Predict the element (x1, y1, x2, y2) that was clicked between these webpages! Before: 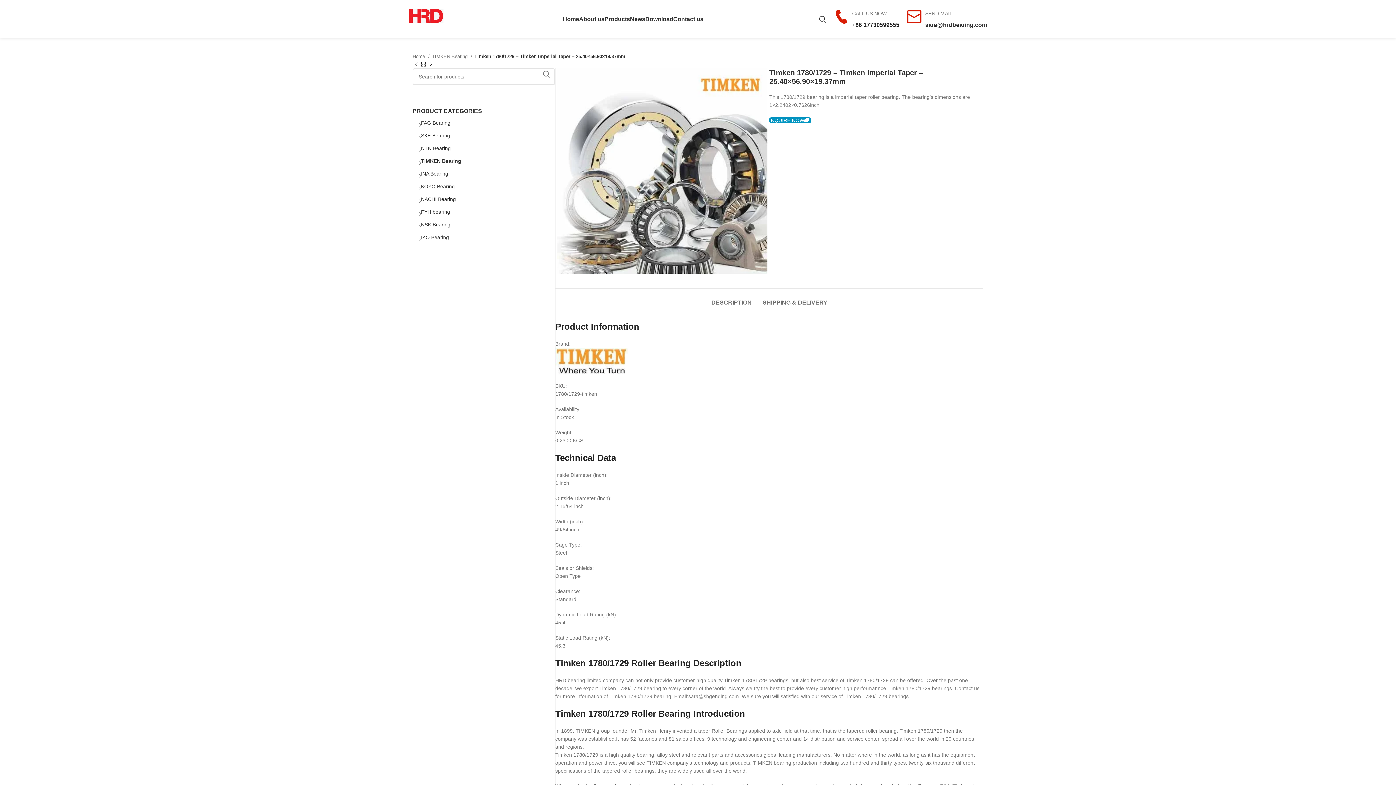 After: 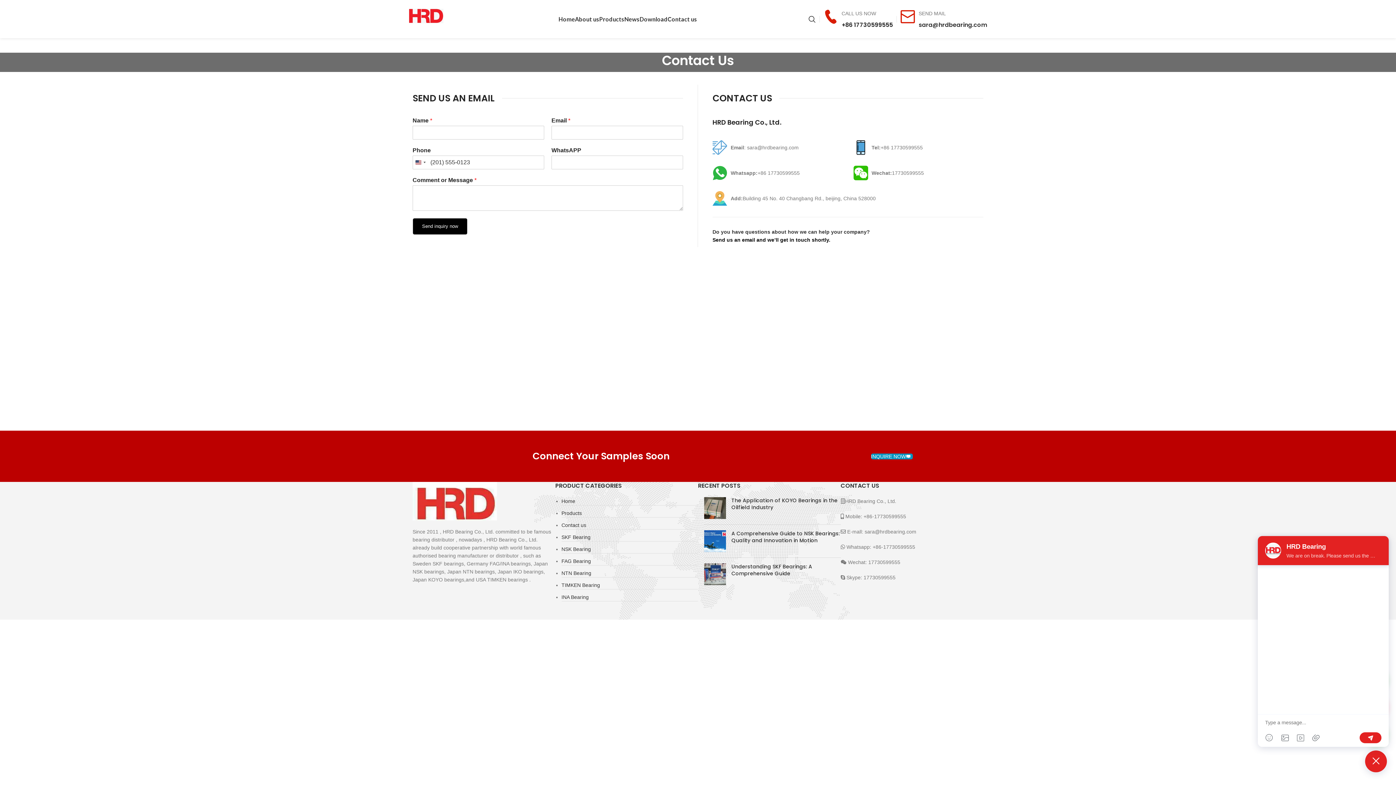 Action: label: Contact us bbox: (673, 11, 703, 26)